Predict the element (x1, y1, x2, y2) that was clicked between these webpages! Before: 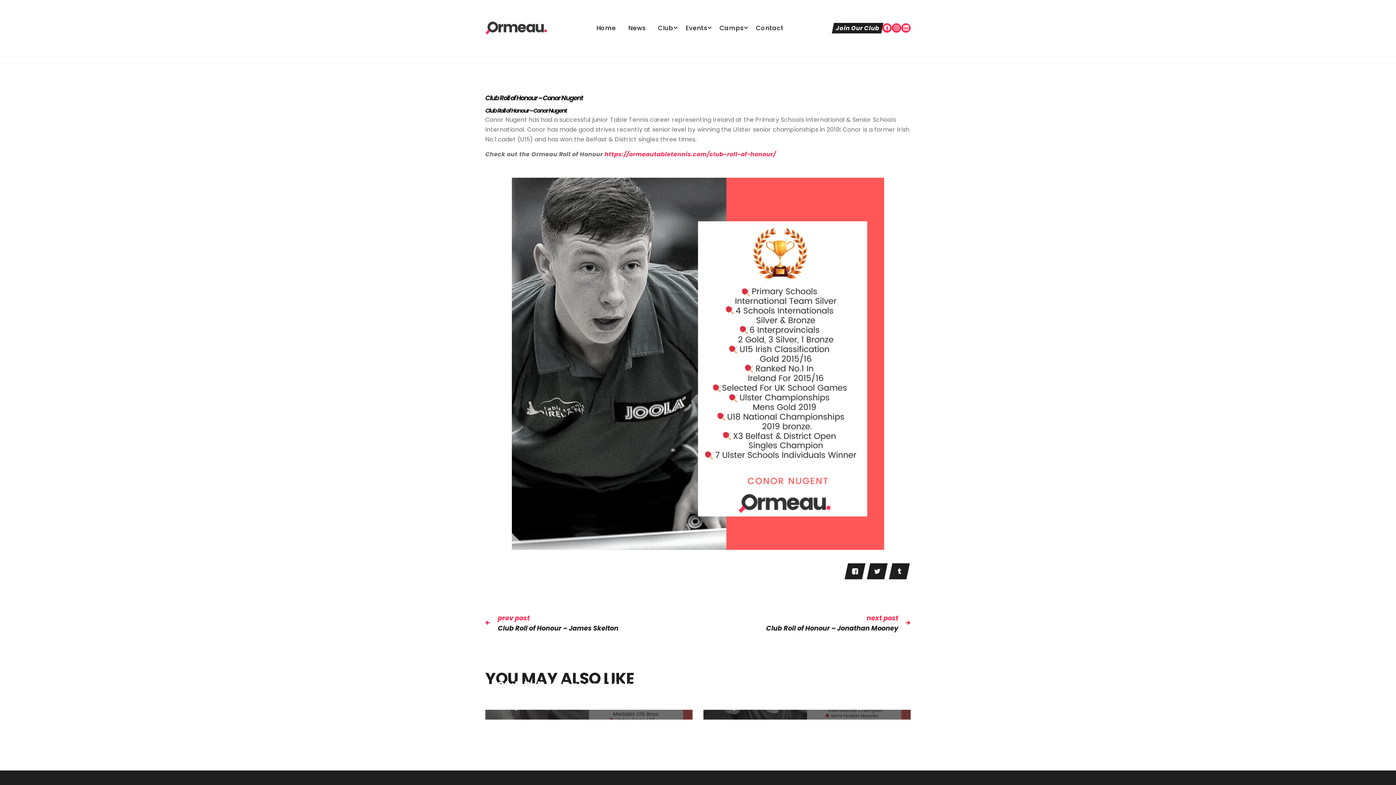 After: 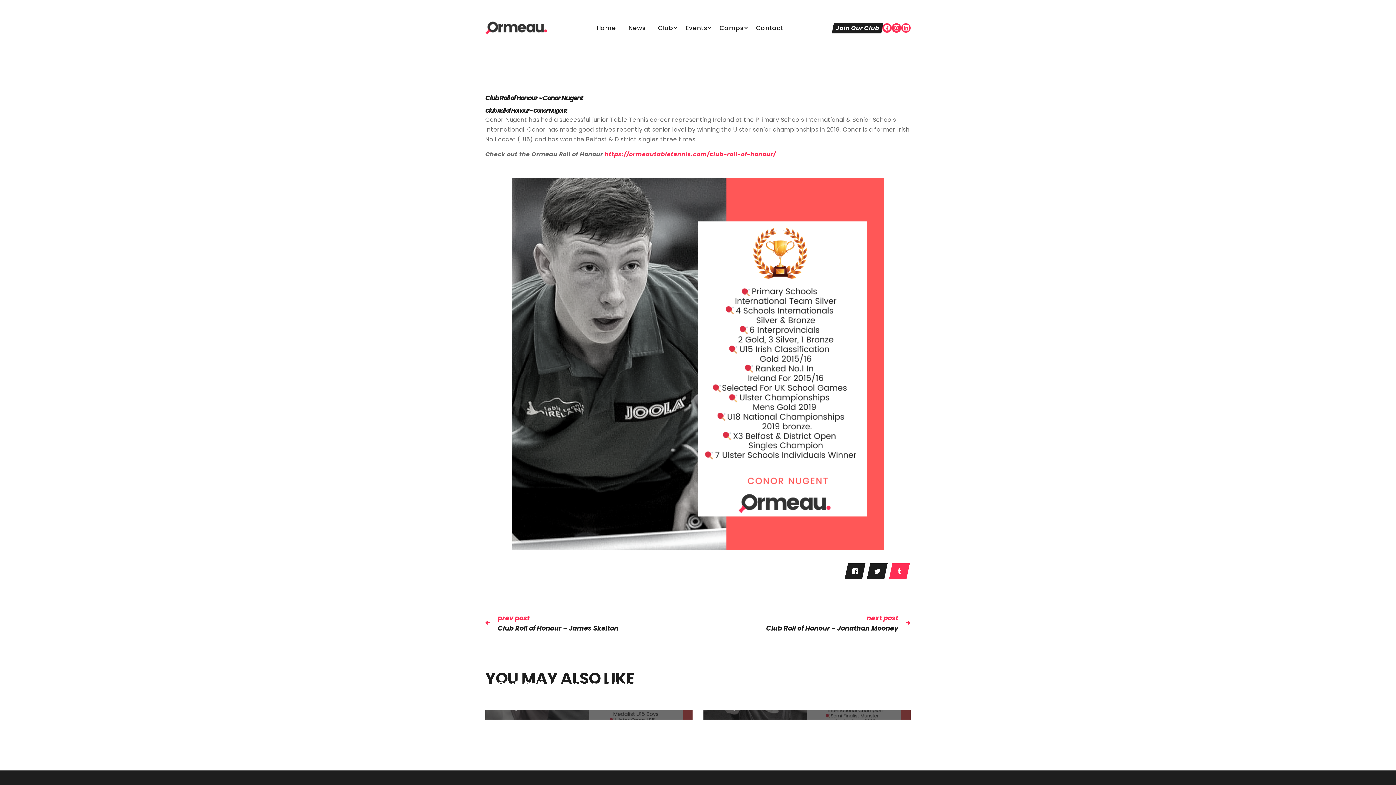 Action: bbox: (889, 563, 910, 579)